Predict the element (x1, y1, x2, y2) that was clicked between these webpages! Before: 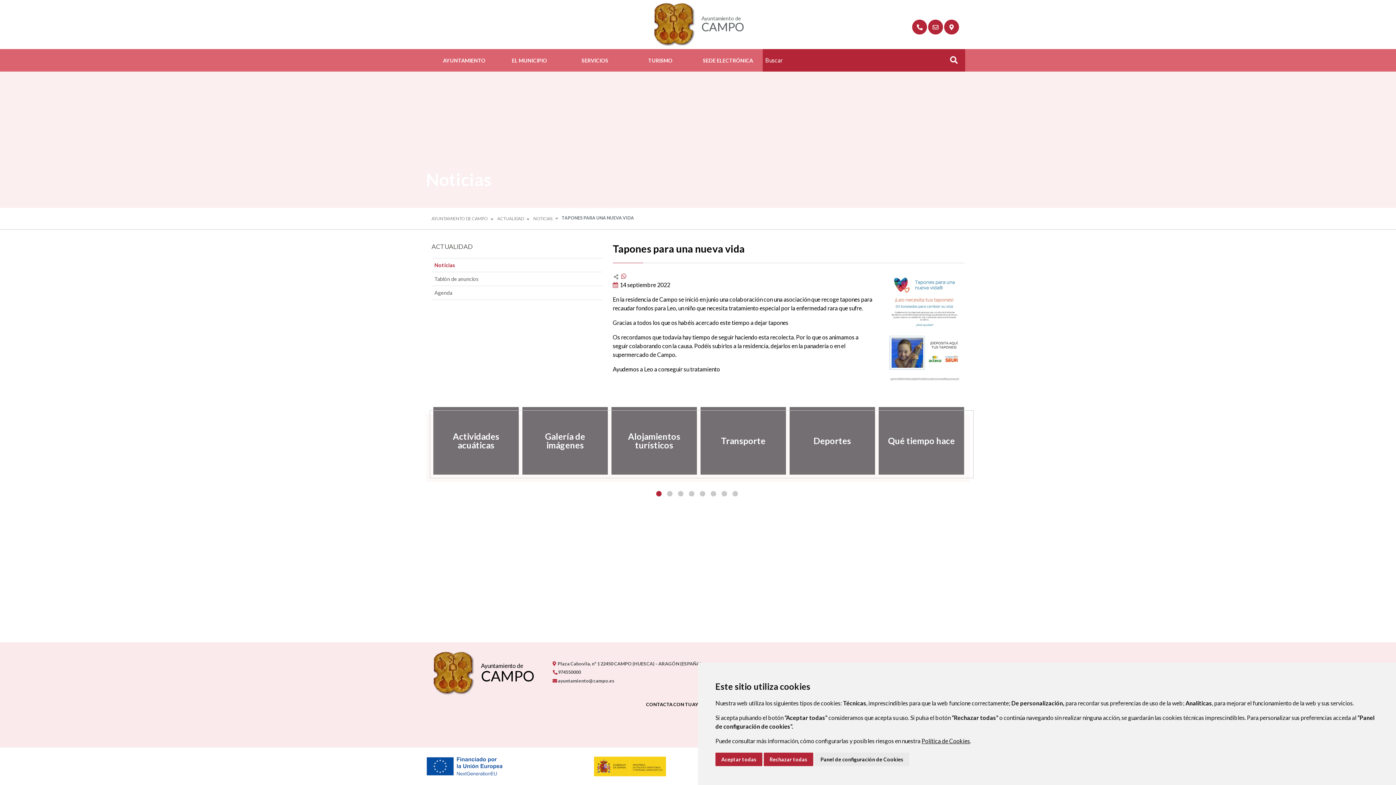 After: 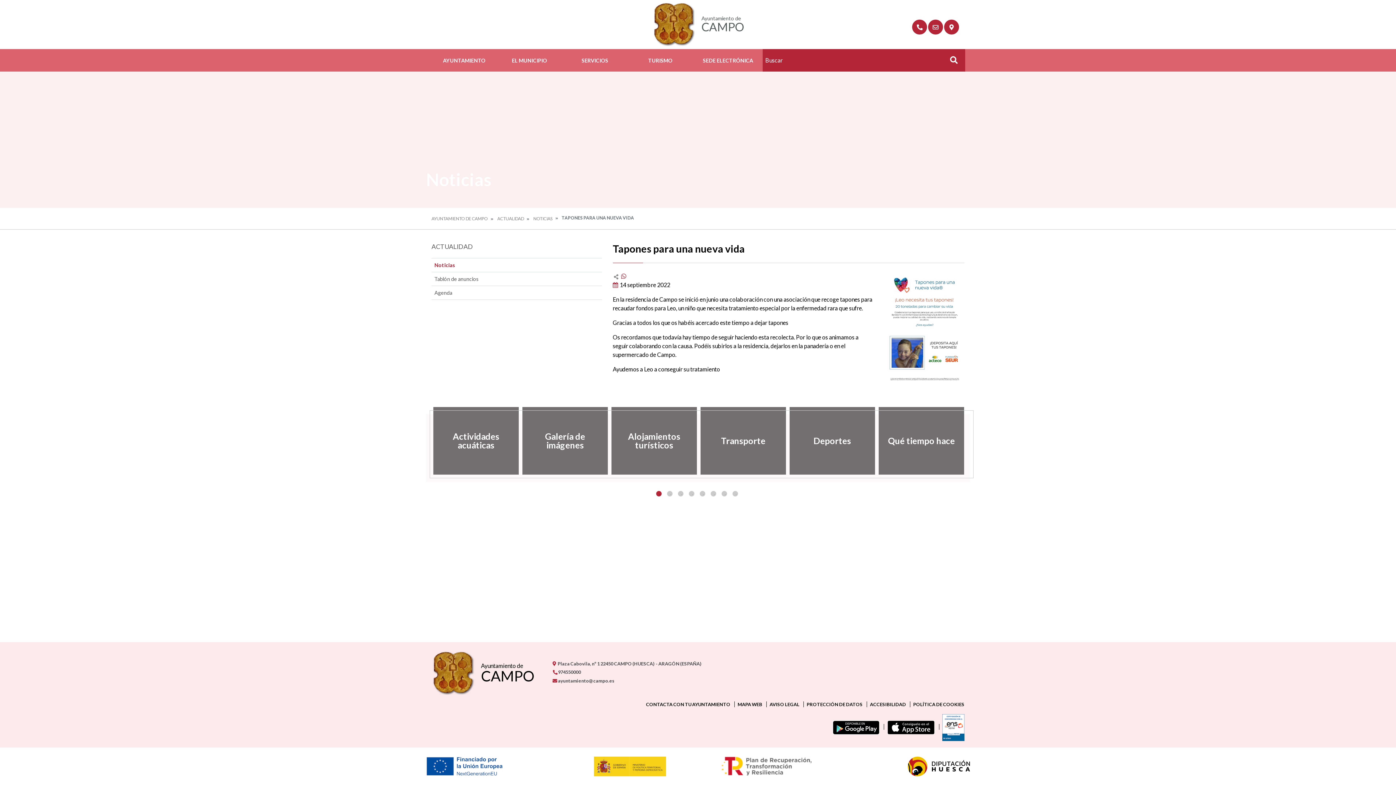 Action: label: Rechazar todas bbox: (764, 753, 813, 766)